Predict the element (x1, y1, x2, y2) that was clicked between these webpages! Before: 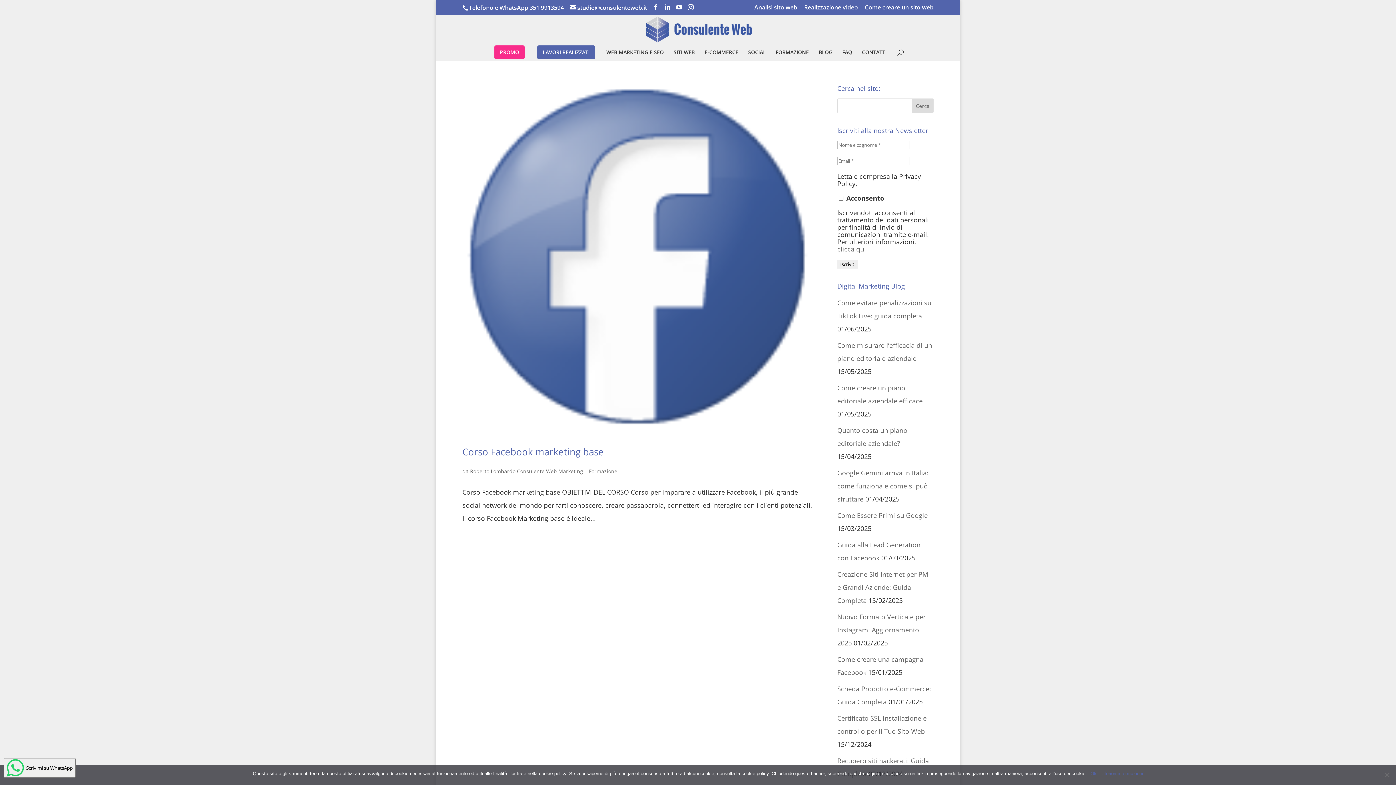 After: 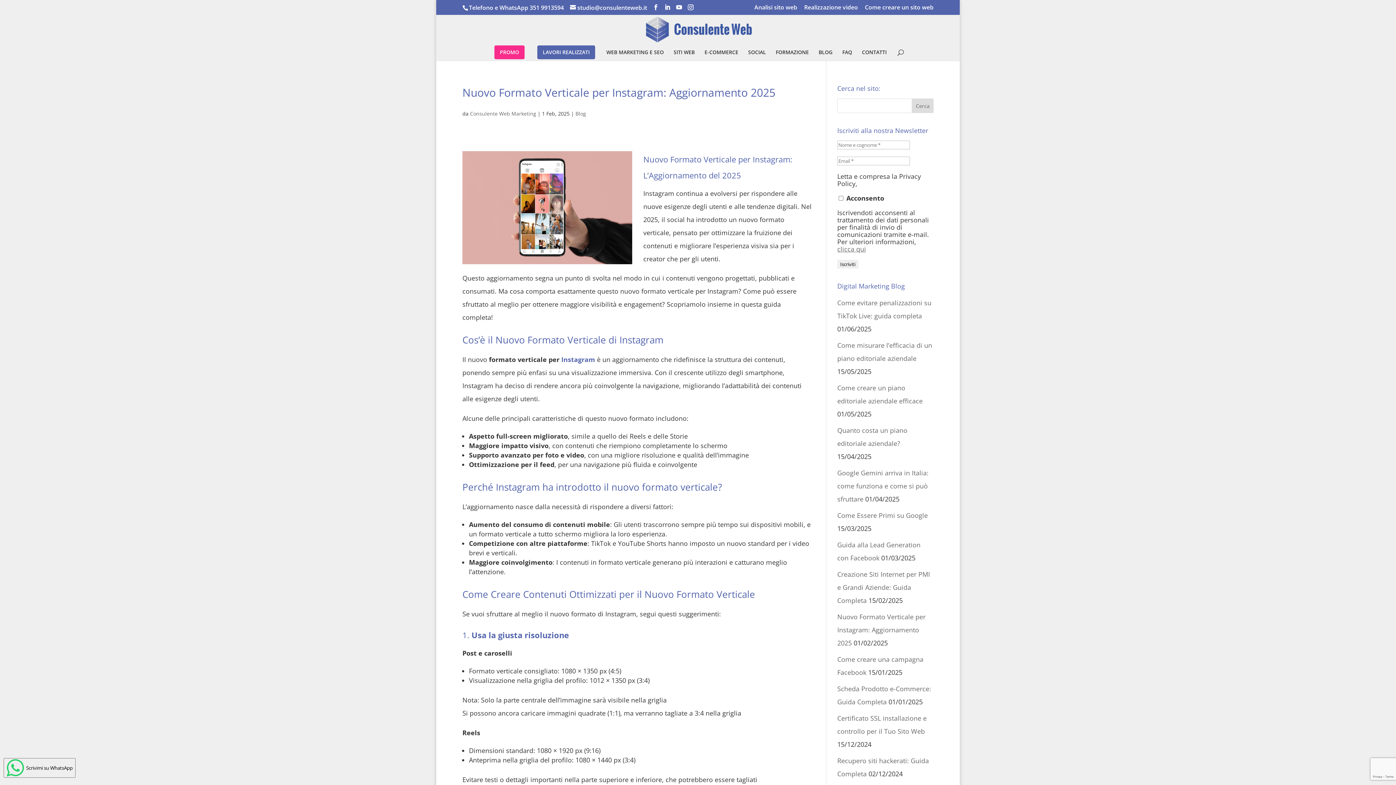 Action: label: Nuovo Formato Verticale per Instagram: Aggiornamento 2025 bbox: (837, 612, 925, 647)